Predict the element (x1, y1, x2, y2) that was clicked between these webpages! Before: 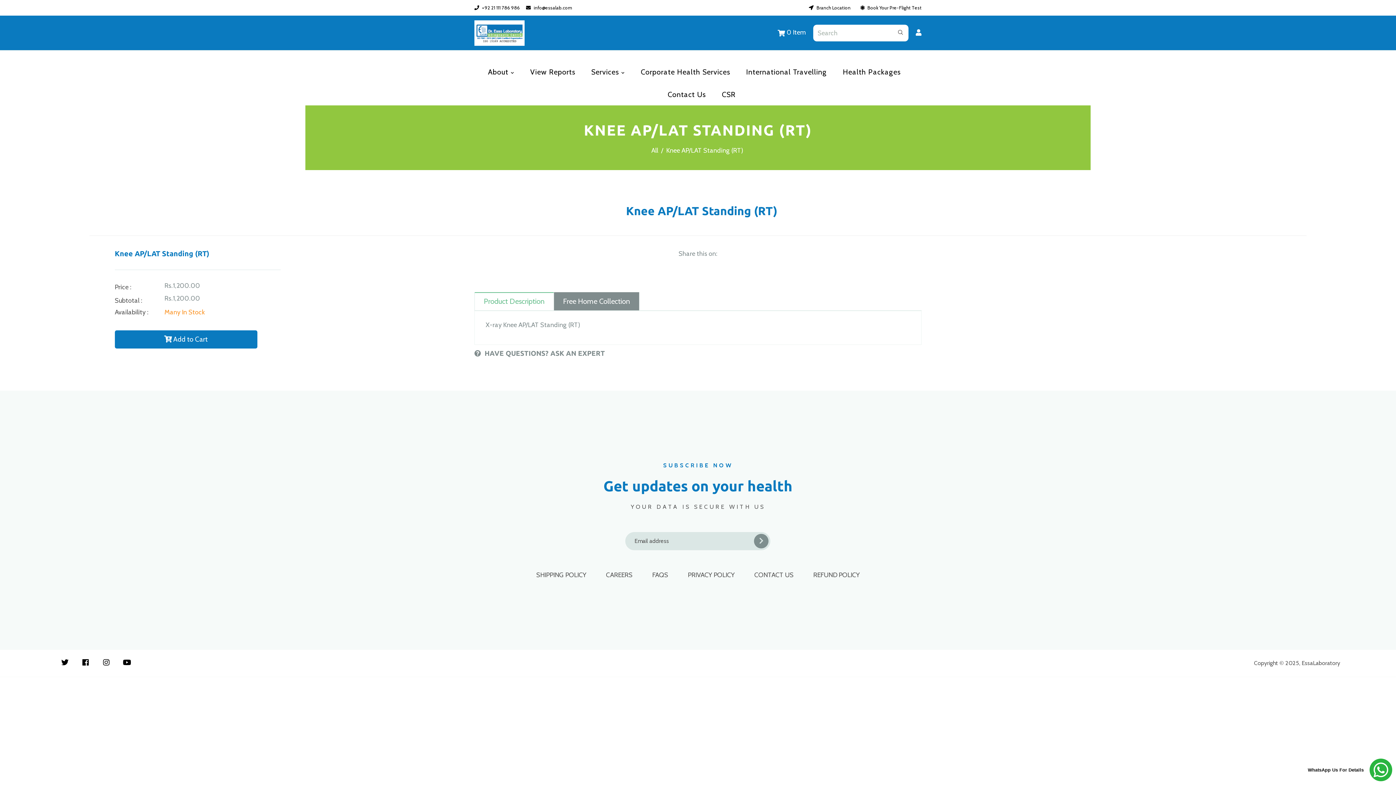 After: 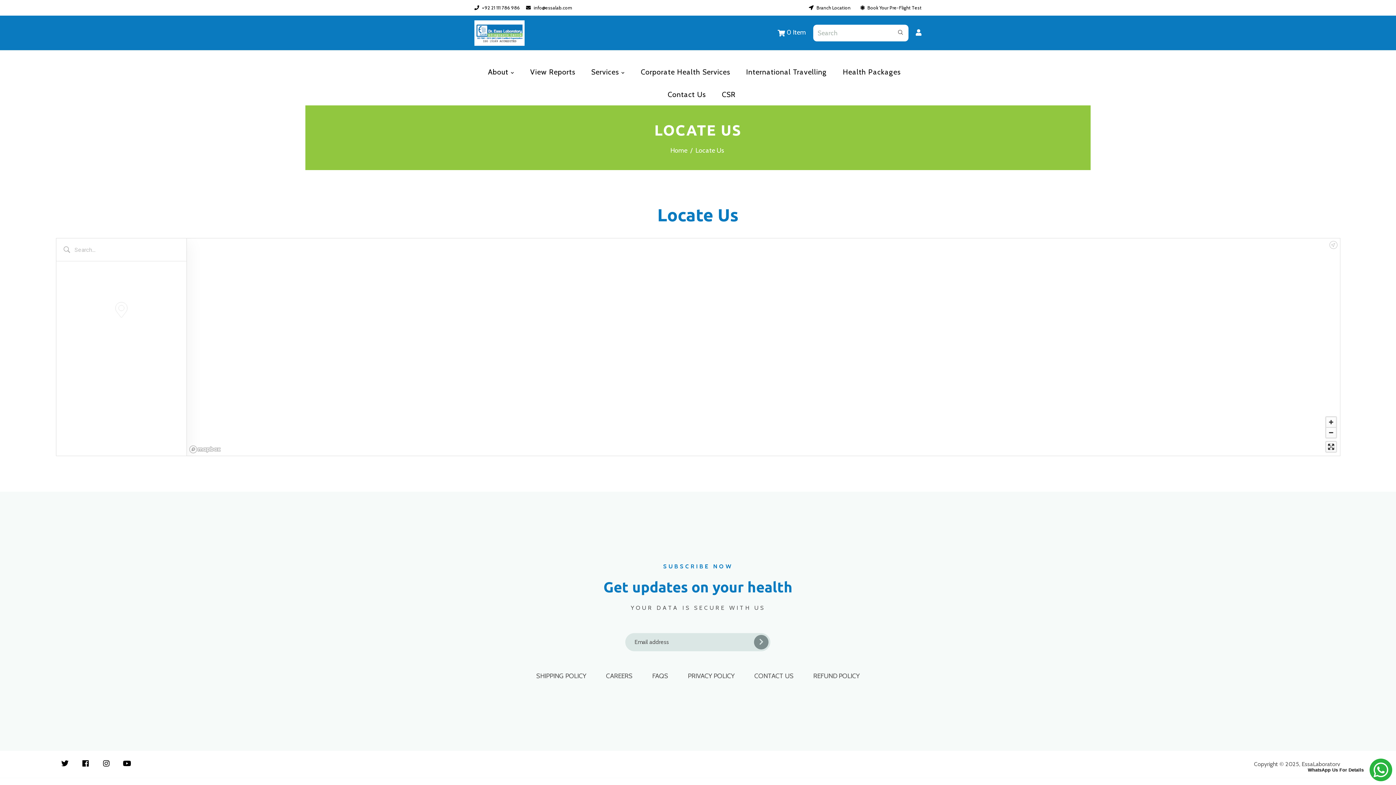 Action: bbox: (809, 4, 854, 10) label:  Branch Location